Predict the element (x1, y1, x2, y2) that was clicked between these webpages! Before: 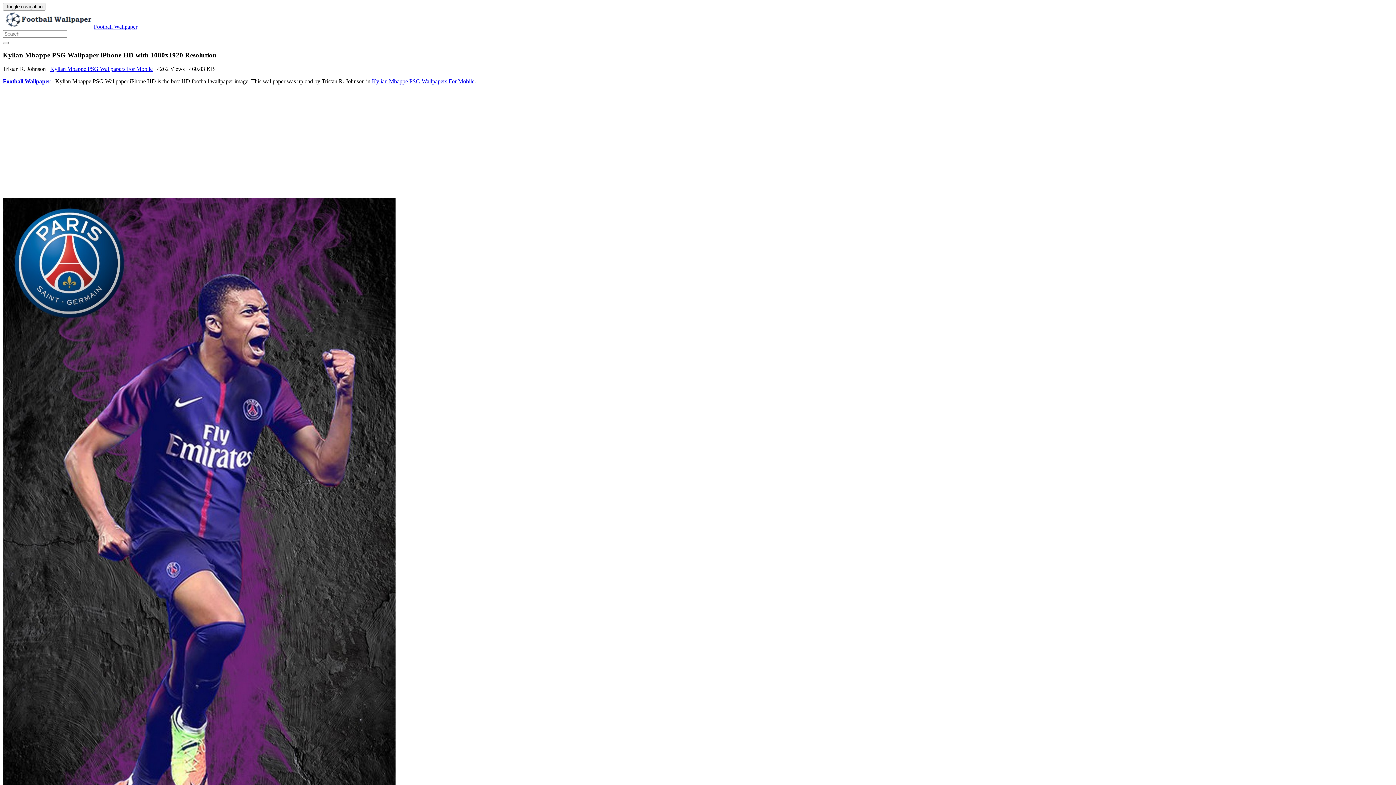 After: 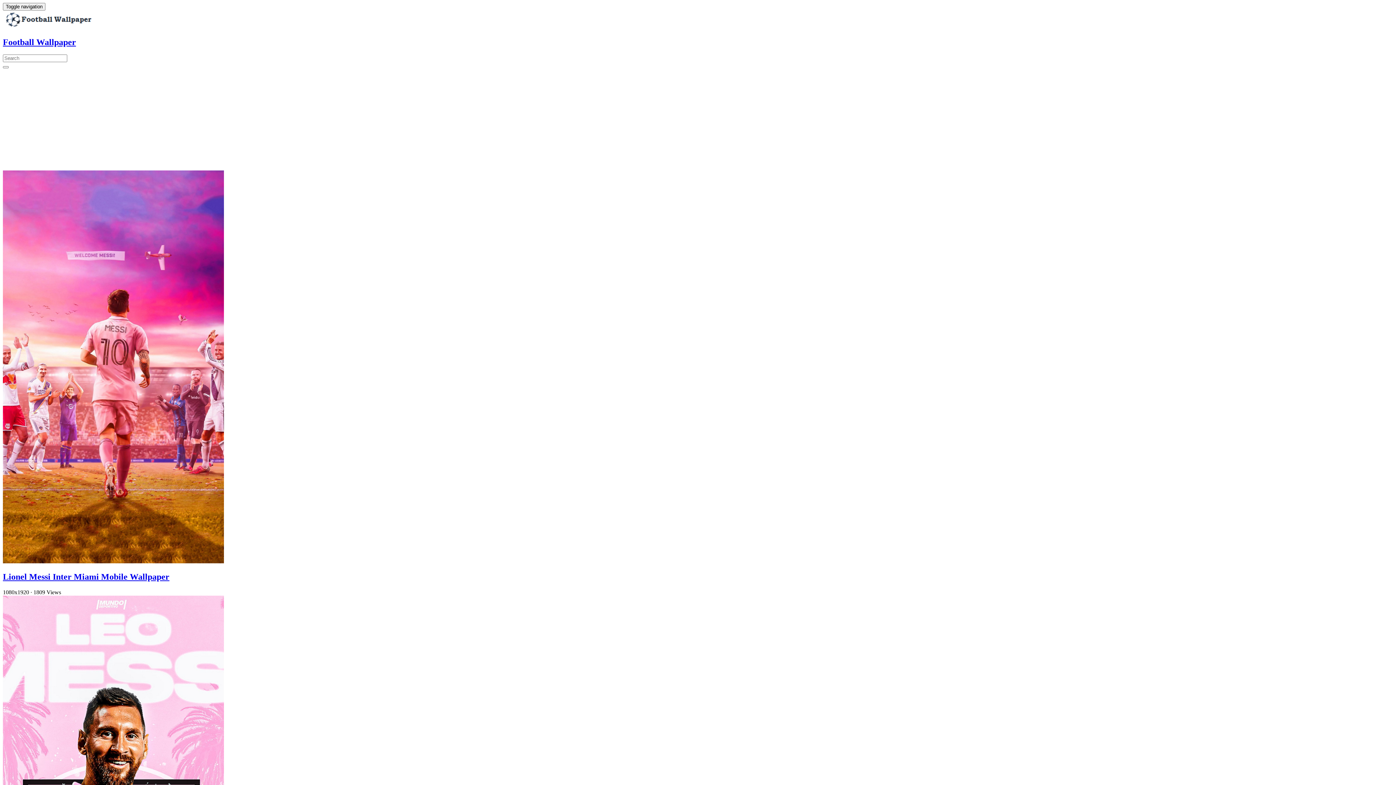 Action: bbox: (2, 23, 93, 29)